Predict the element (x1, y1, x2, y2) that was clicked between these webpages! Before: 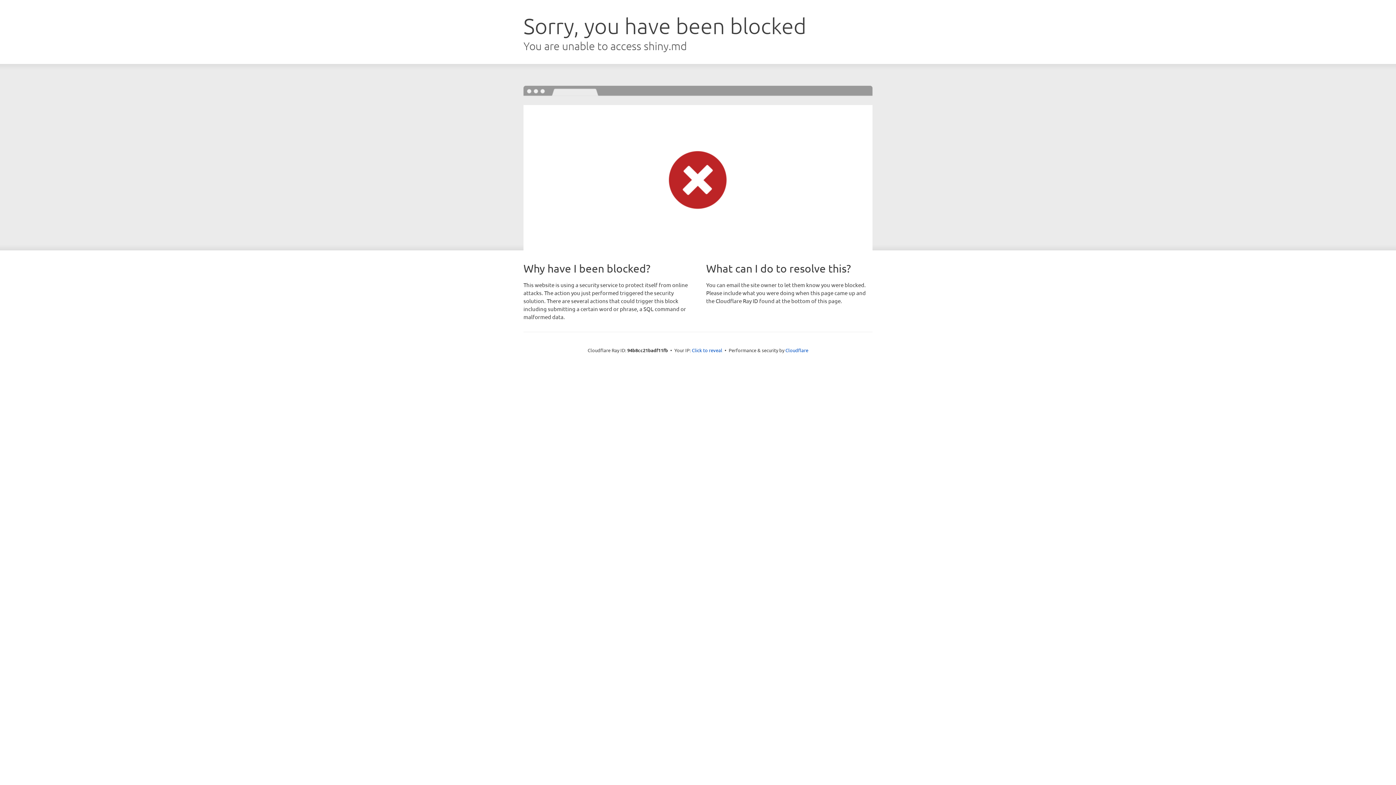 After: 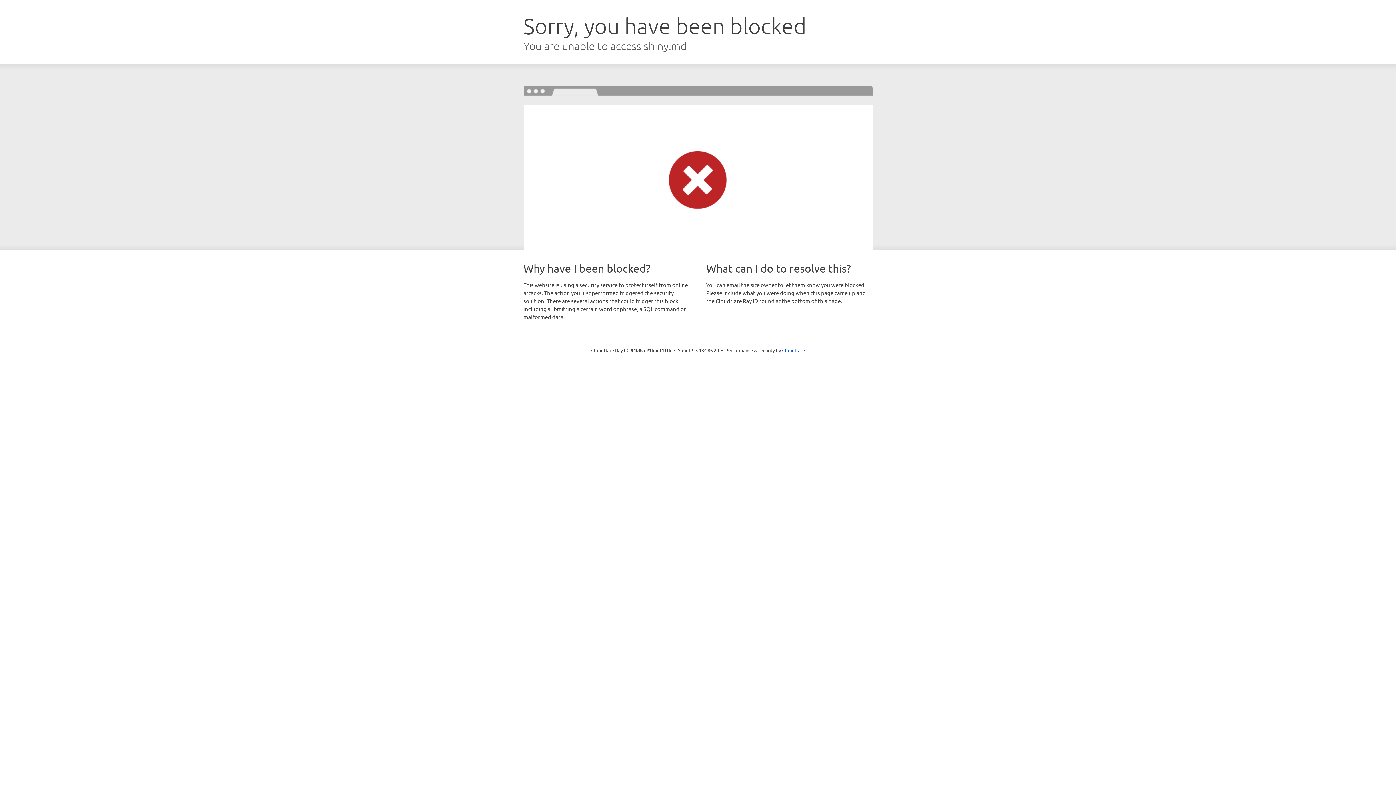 Action: label: Click to reveal bbox: (692, 346, 722, 353)